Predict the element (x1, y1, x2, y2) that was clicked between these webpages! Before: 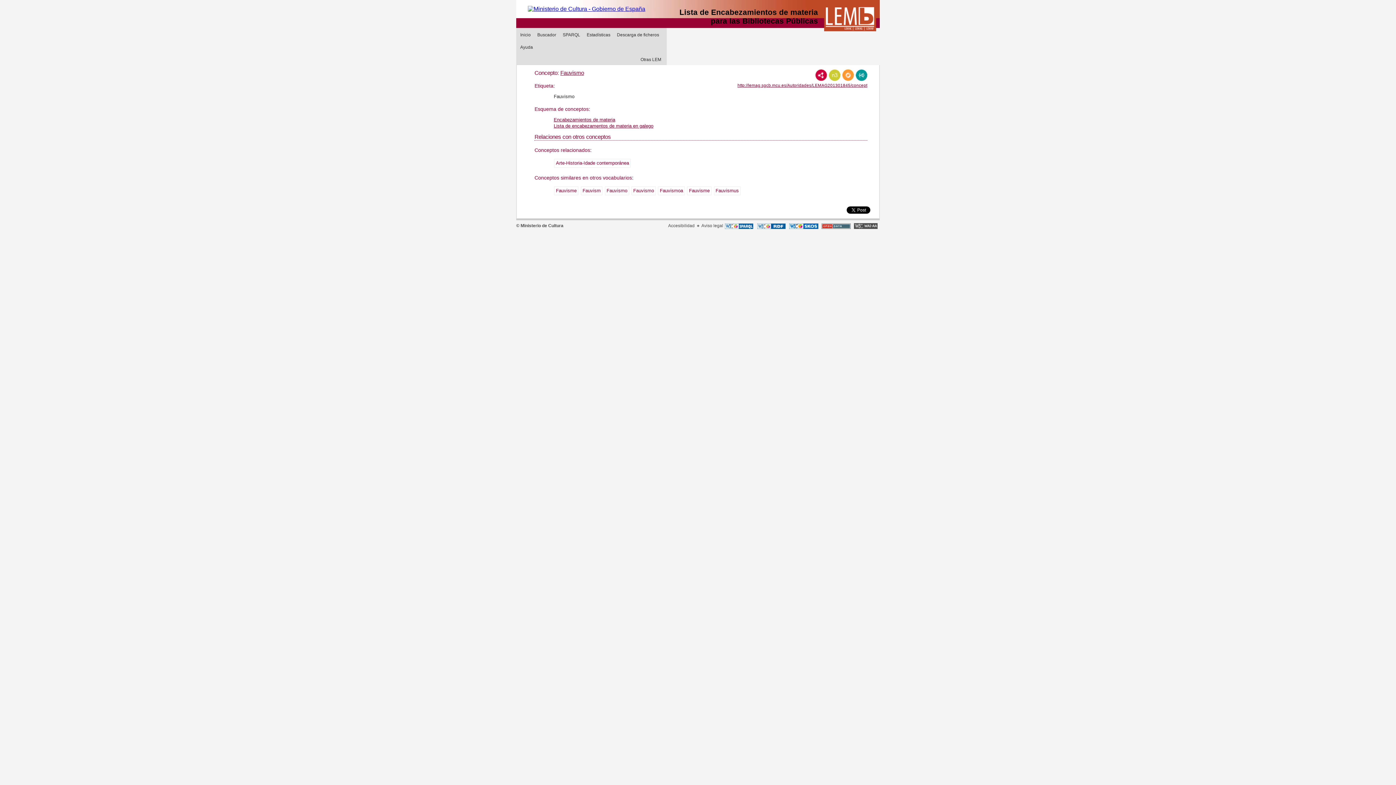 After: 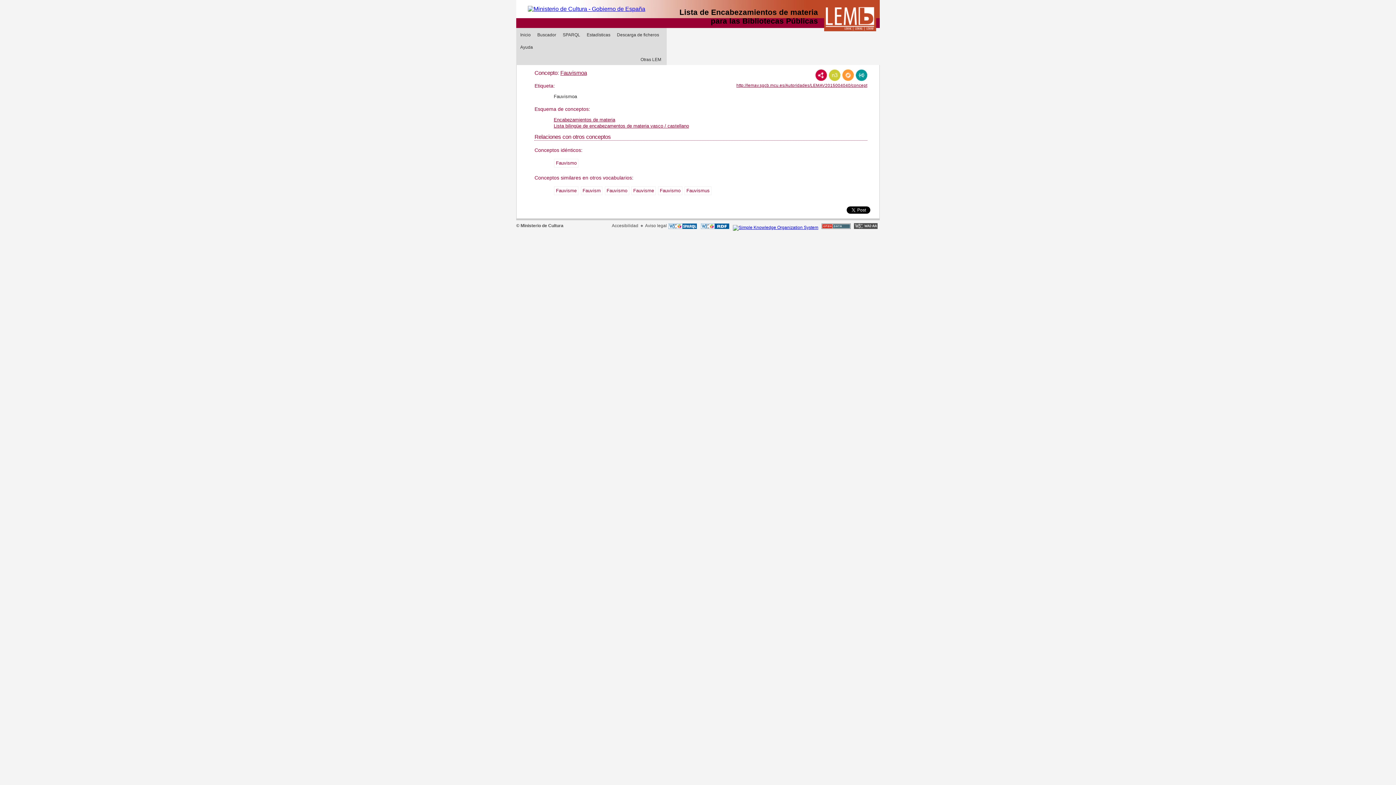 Action: label: Fauvismoa bbox: (658, 186, 685, 195)